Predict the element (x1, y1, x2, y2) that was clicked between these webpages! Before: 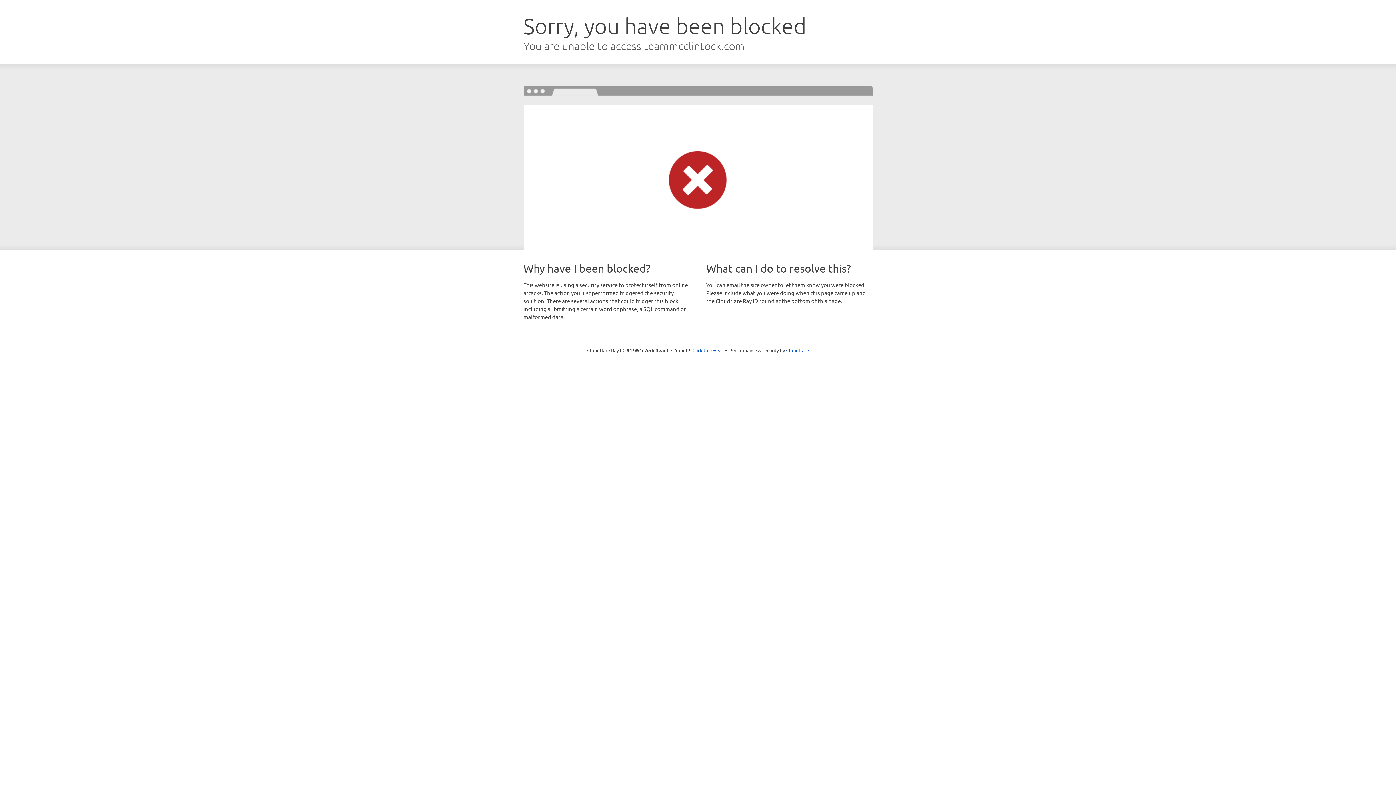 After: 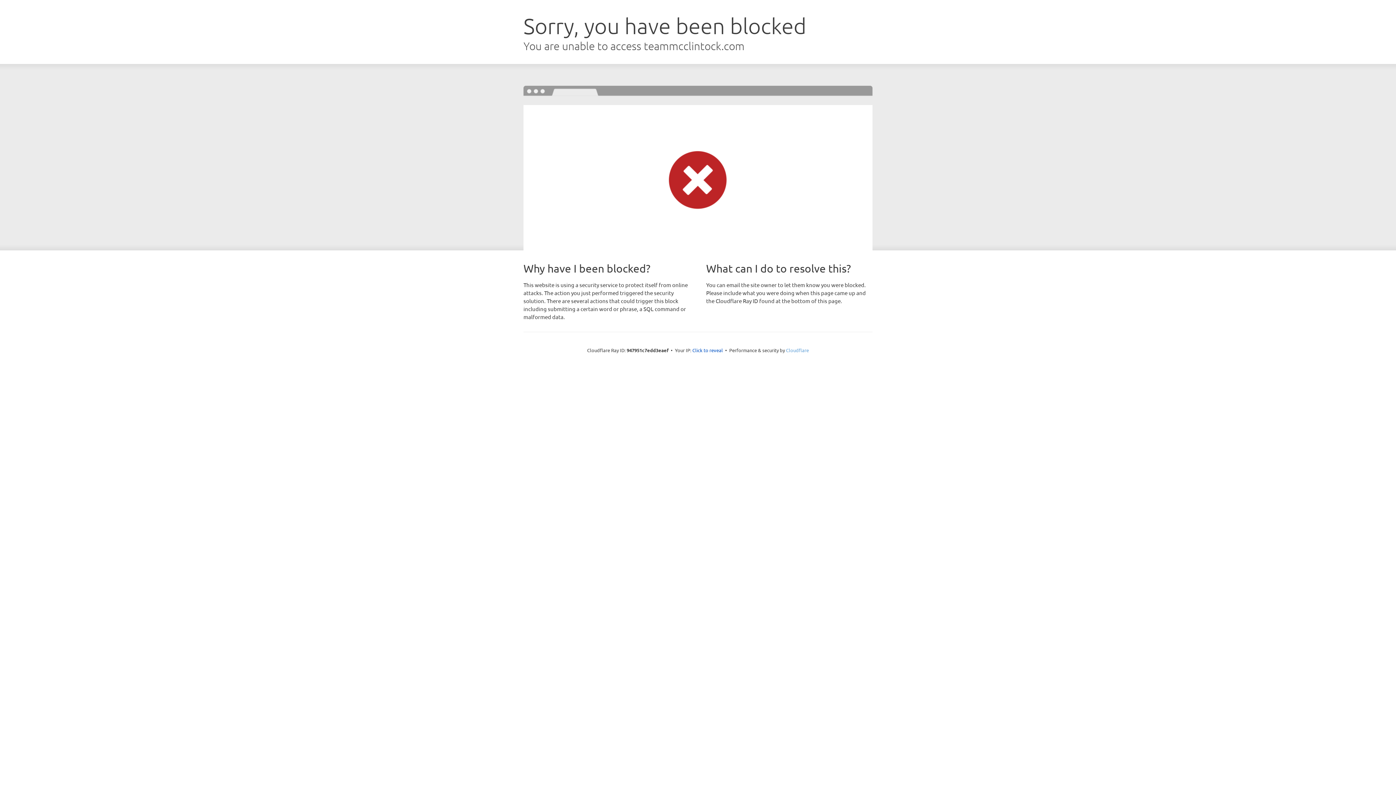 Action: label: Cloudflare bbox: (786, 347, 809, 353)